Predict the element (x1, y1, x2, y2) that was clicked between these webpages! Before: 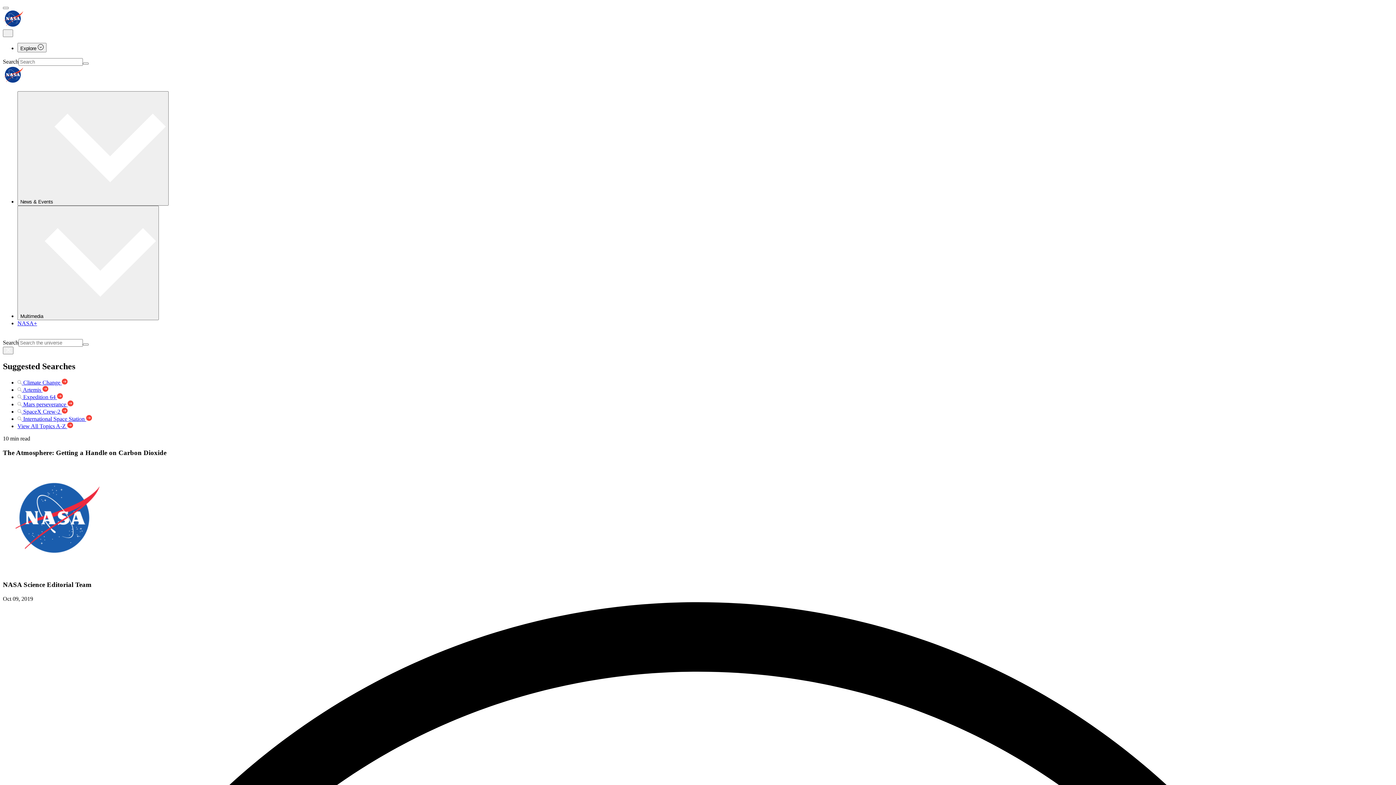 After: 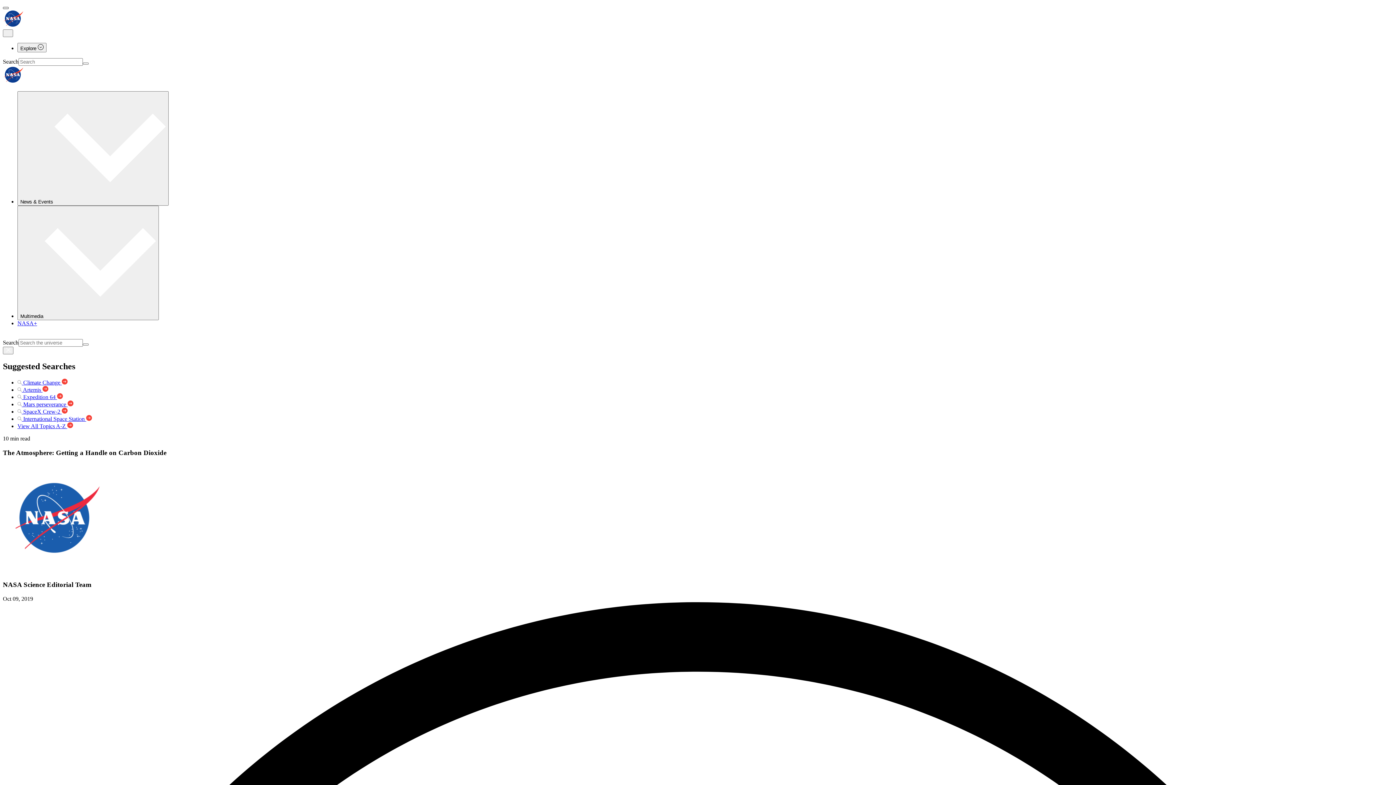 Action: bbox: (2, 6, 8, 9)